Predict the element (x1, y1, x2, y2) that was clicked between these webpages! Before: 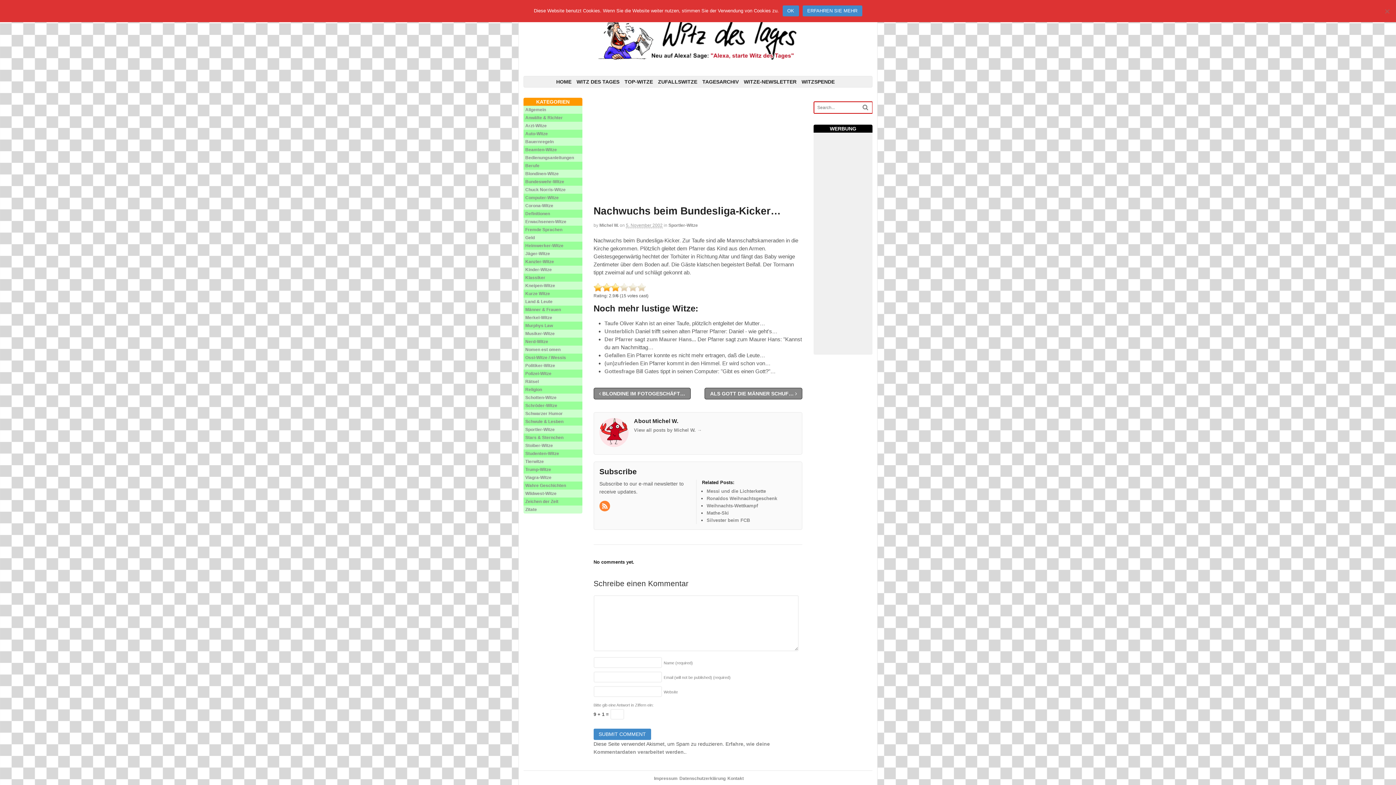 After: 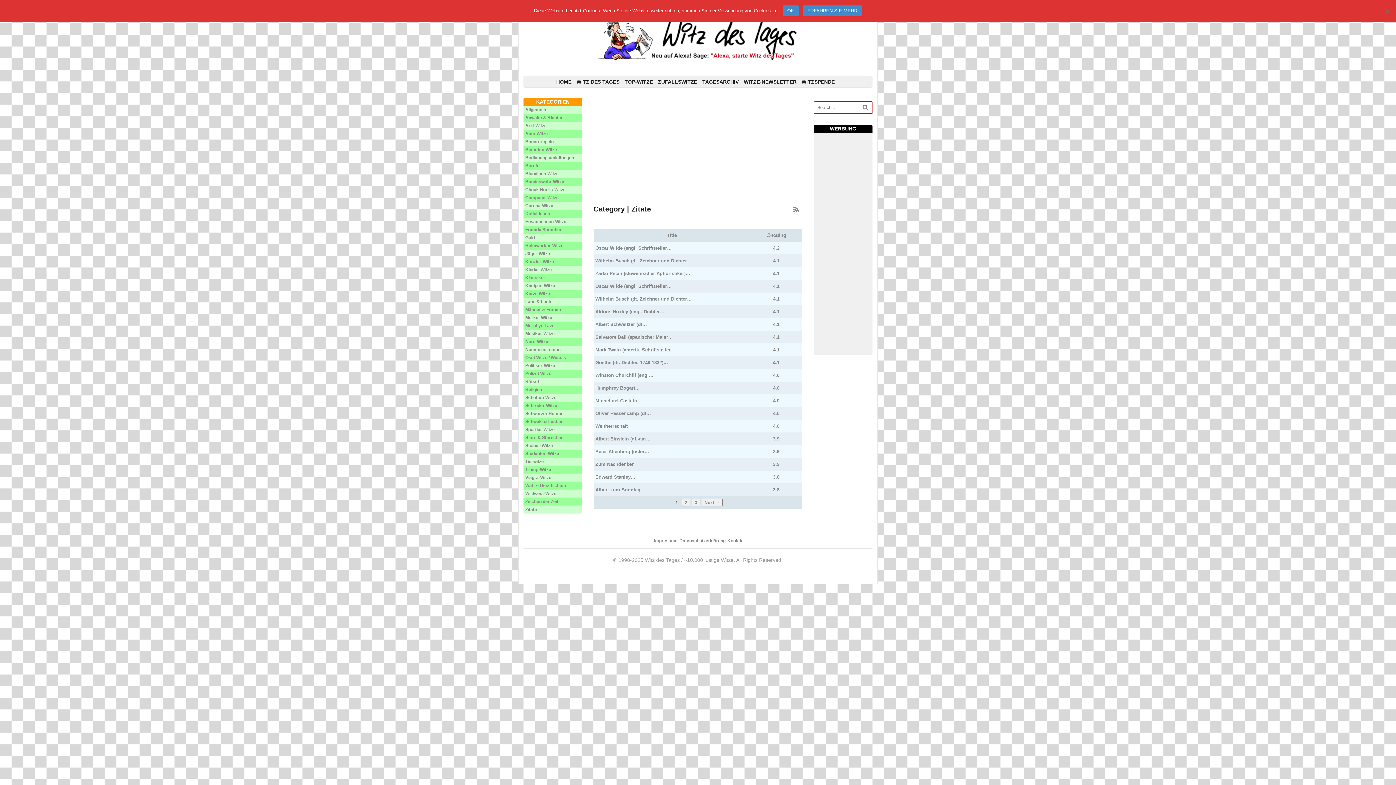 Action: label: Zitate bbox: (525, 507, 537, 512)